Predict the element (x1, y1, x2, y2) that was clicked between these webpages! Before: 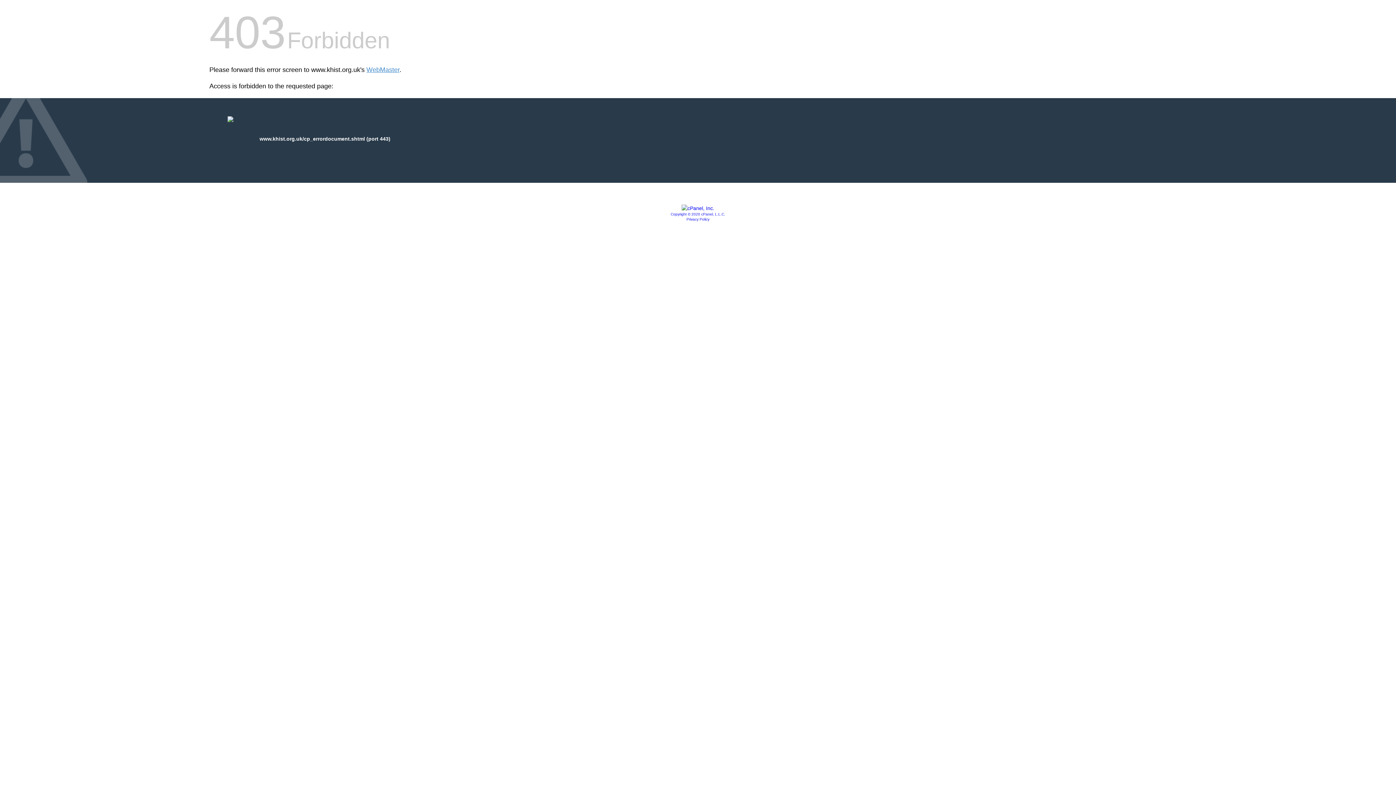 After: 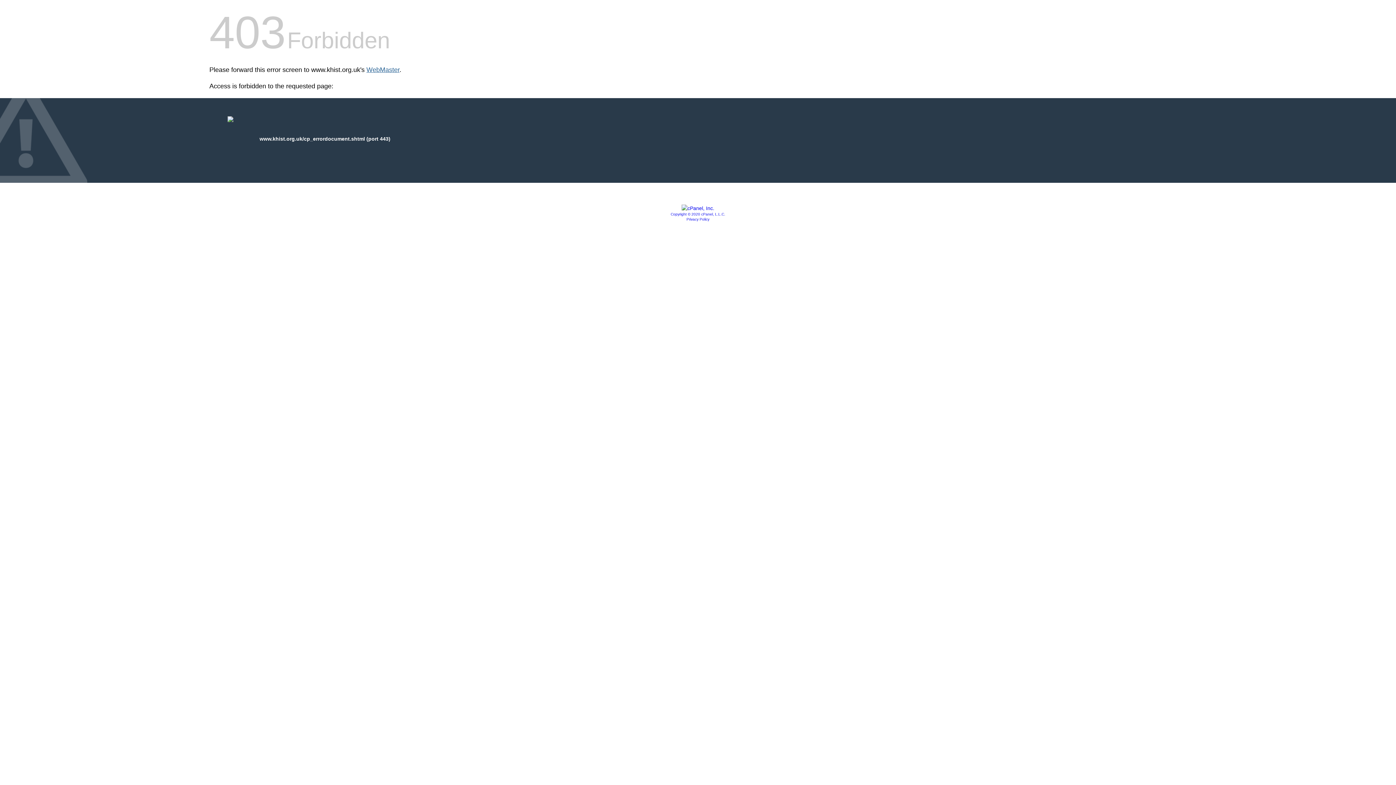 Action: bbox: (366, 66, 399, 73) label: WebMaster